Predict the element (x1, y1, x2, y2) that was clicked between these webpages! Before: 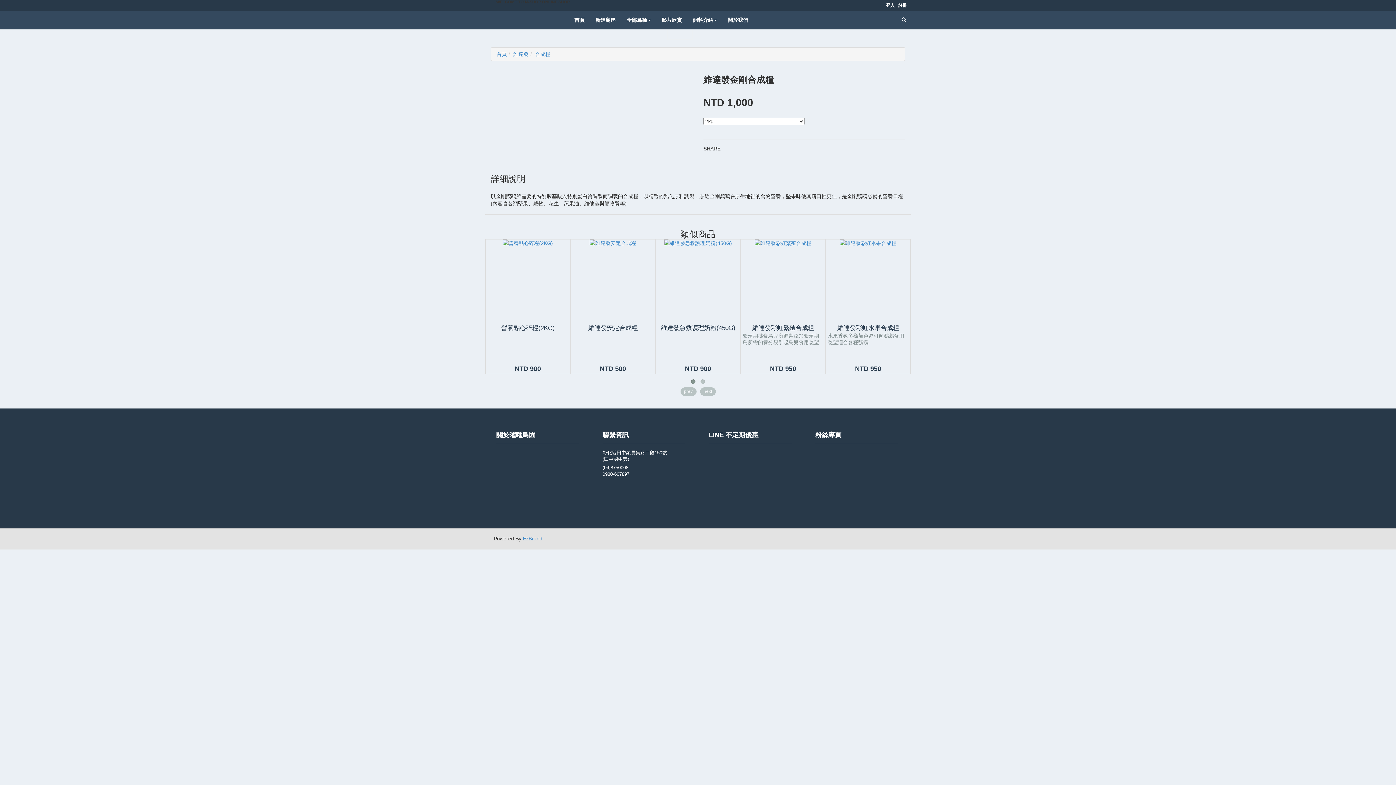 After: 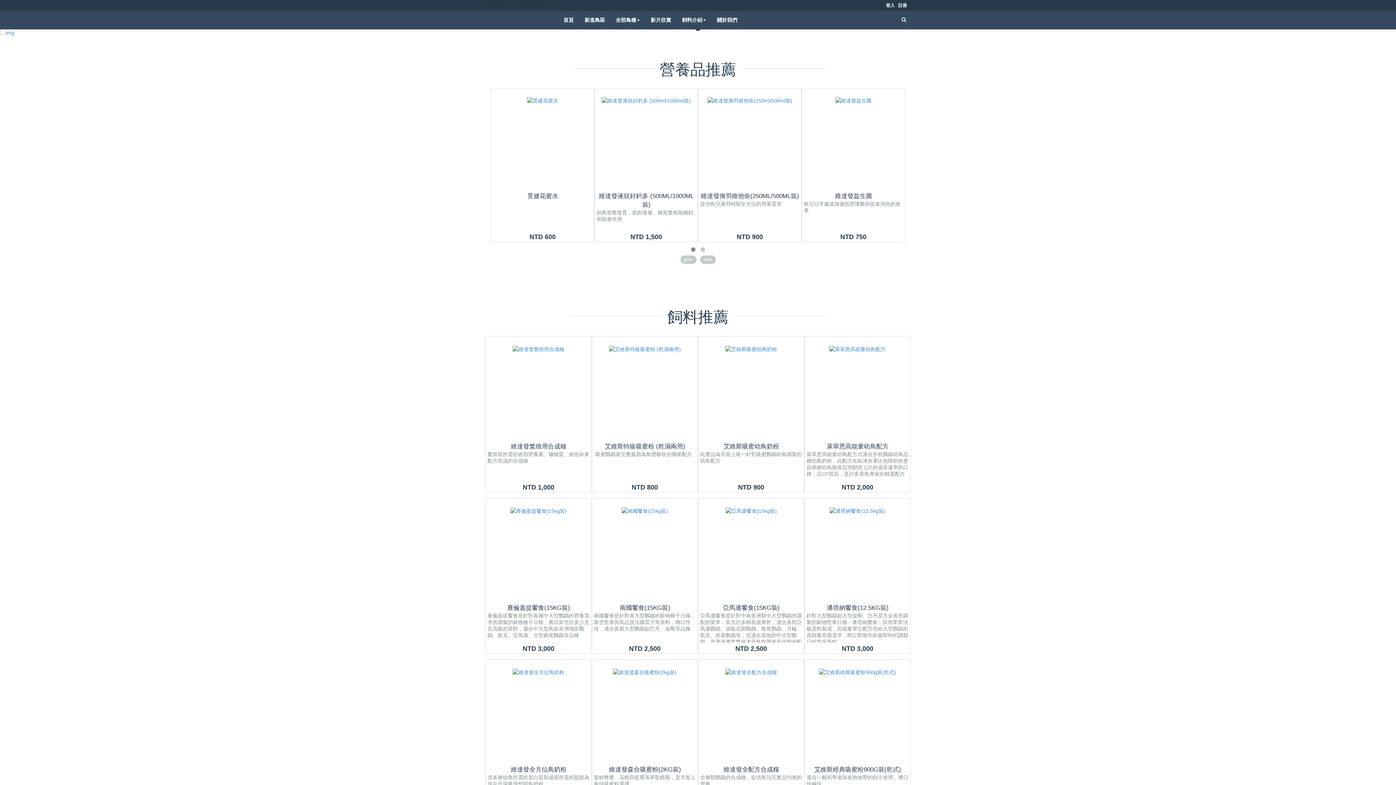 Action: bbox: (496, 51, 506, 57) label: 首頁